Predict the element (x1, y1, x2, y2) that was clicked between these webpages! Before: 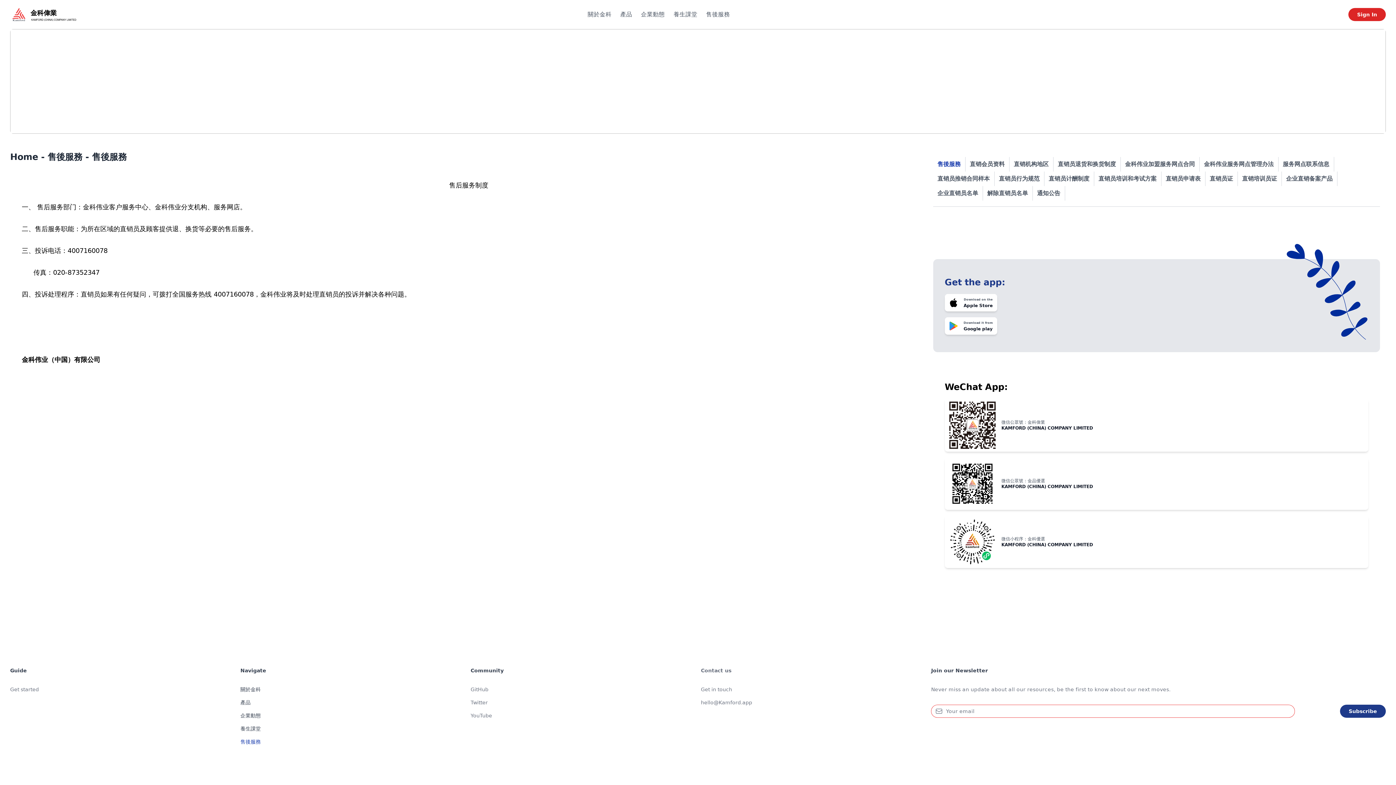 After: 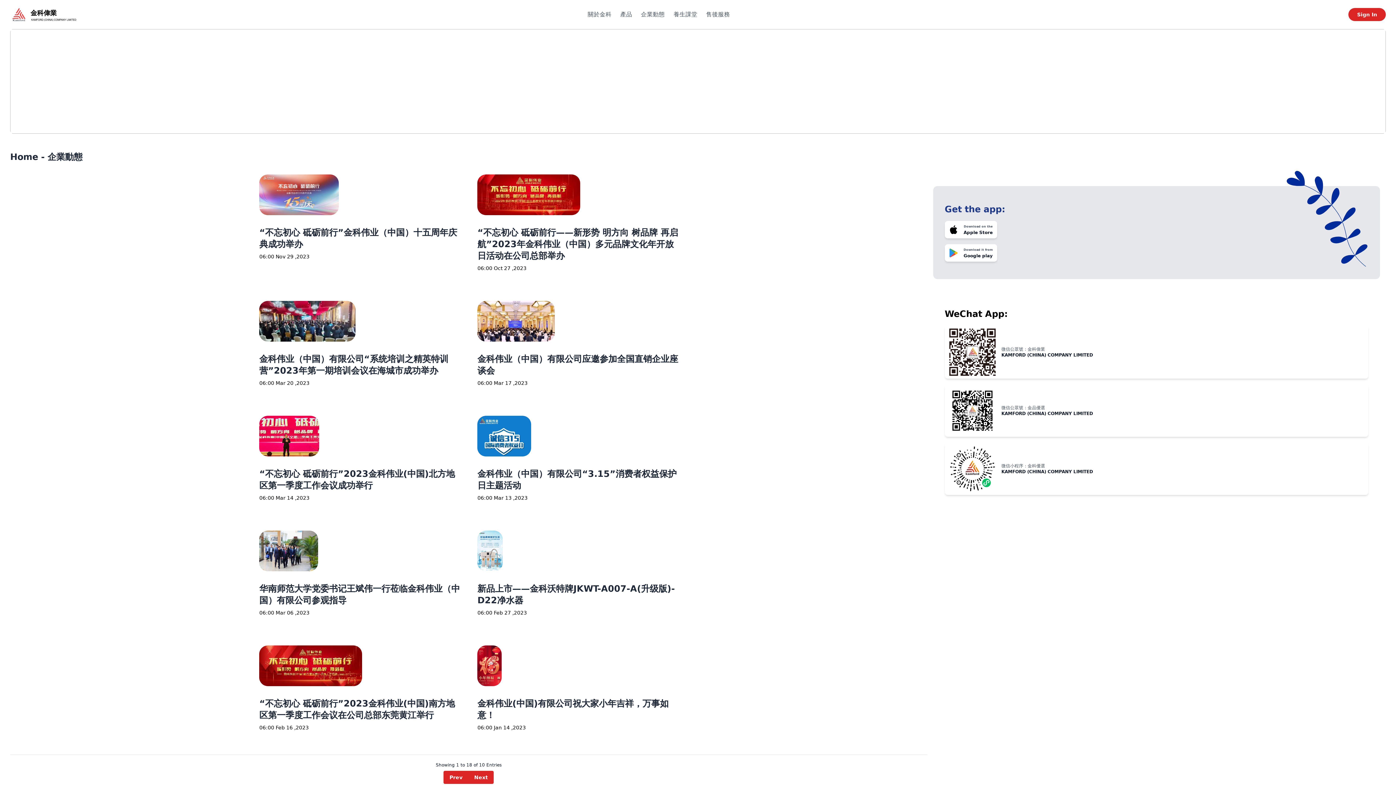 Action: bbox: (636, 10, 669, 18) label: 企業動態